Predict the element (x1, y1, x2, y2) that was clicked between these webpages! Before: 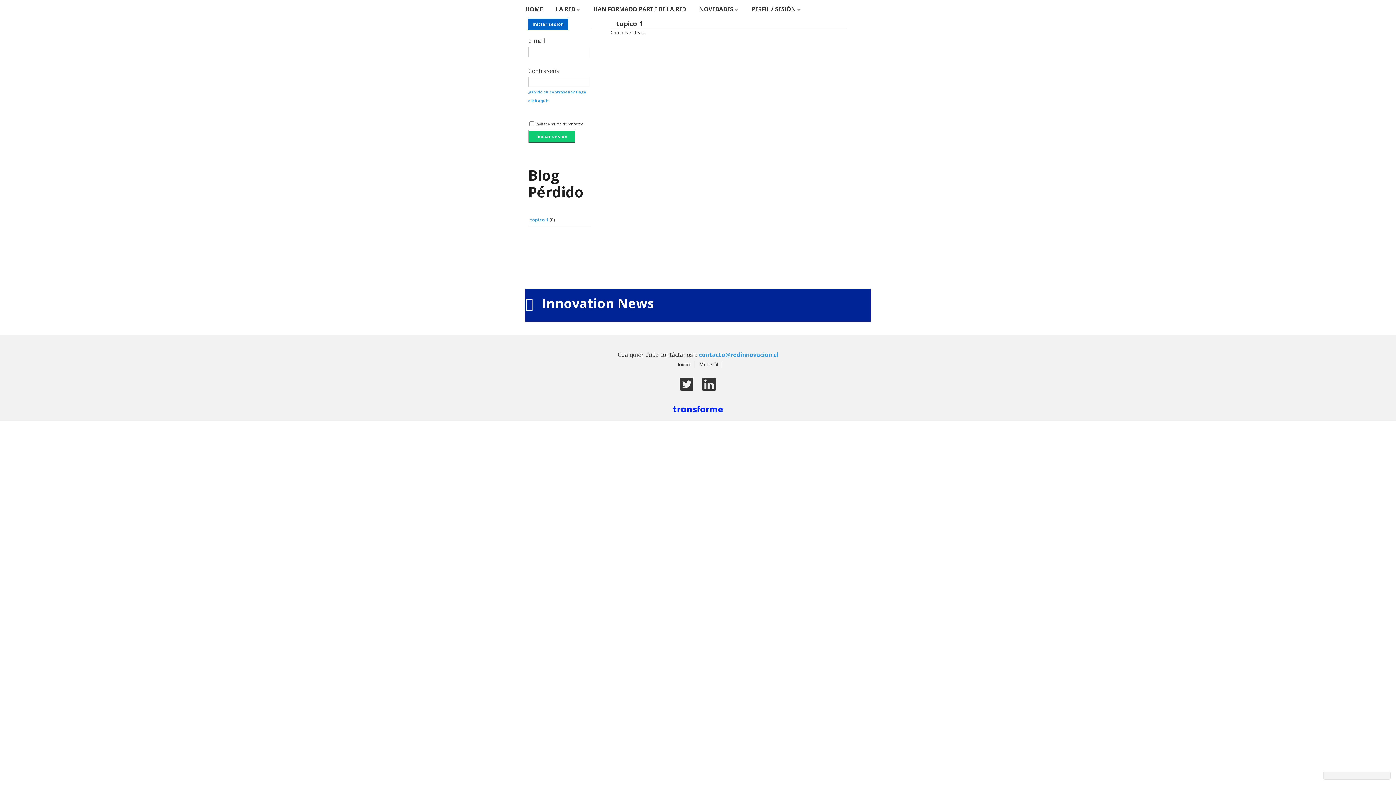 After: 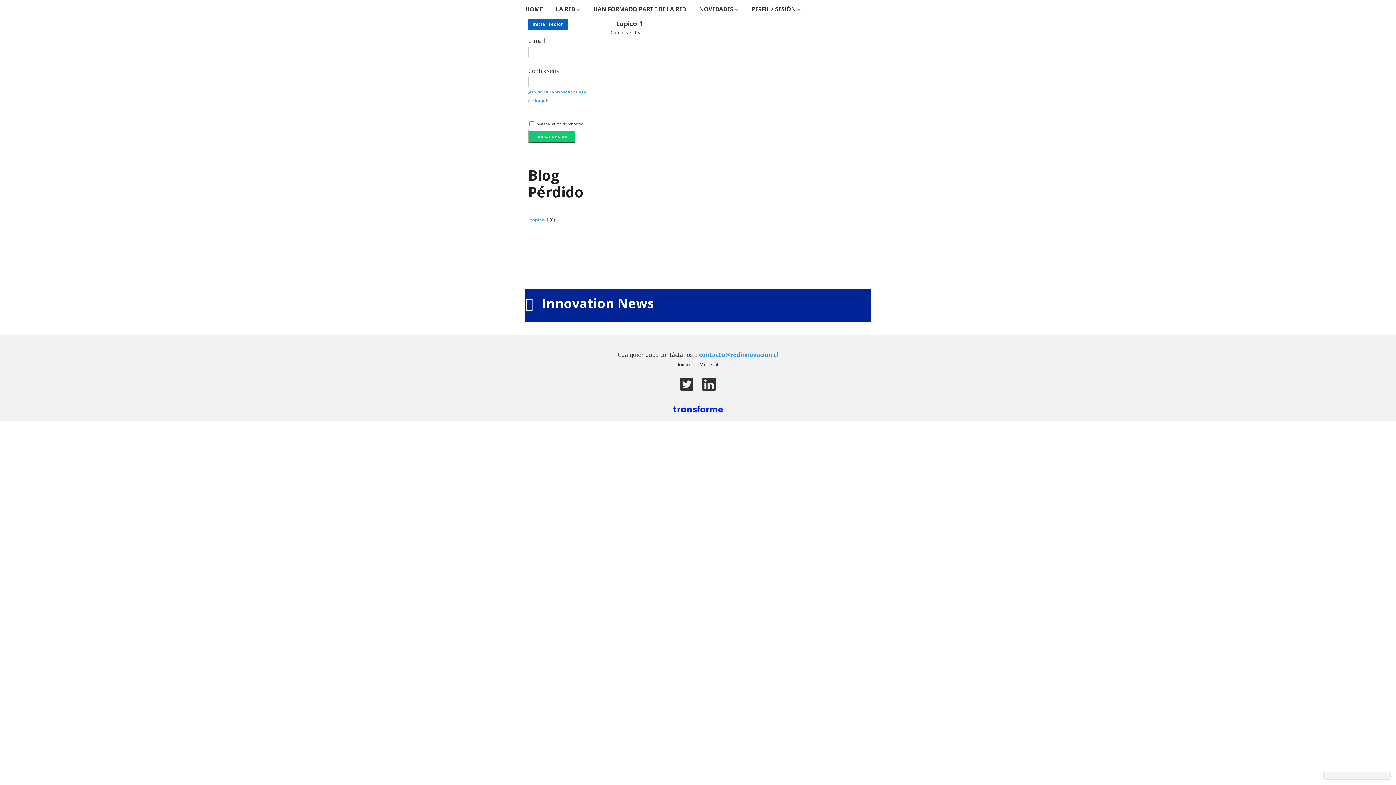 Action: bbox: (680, 384, 693, 391)